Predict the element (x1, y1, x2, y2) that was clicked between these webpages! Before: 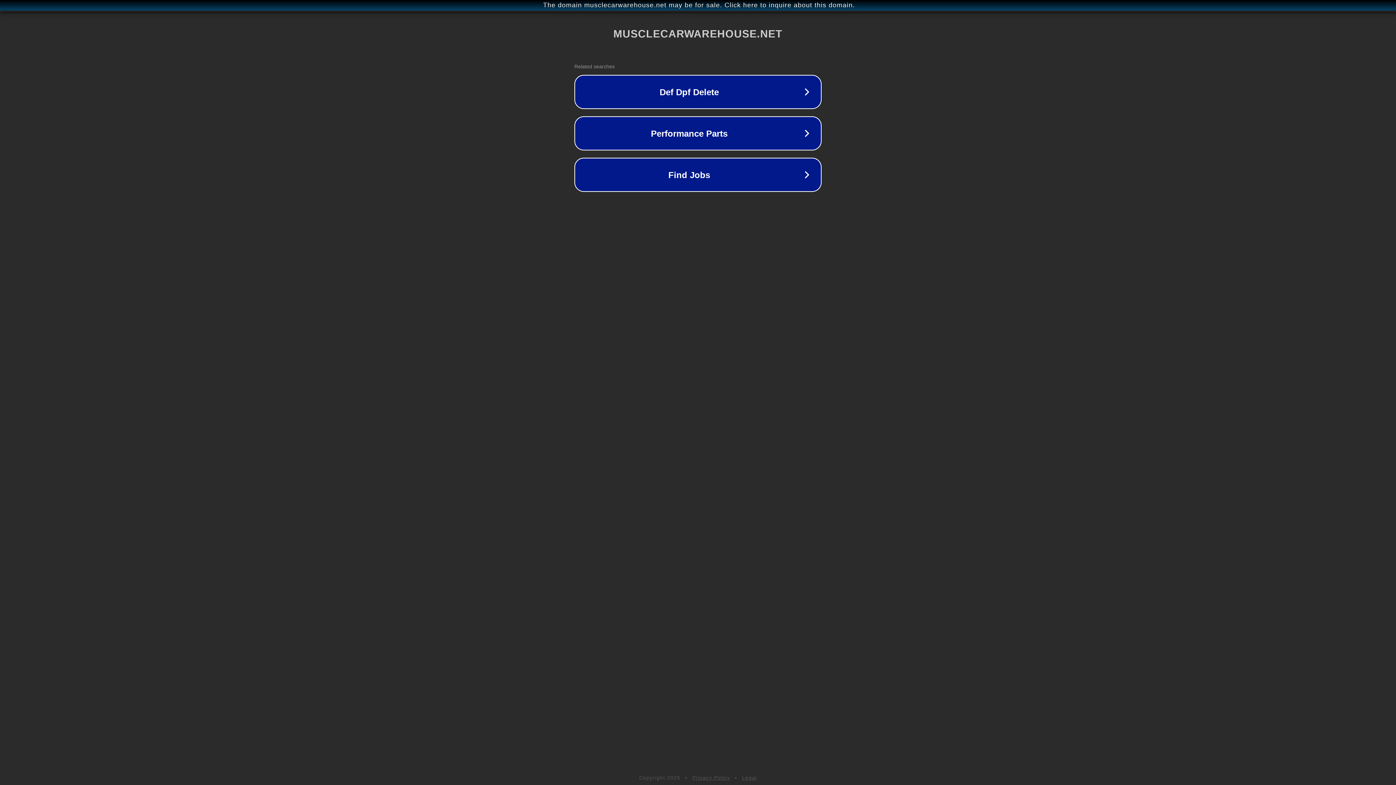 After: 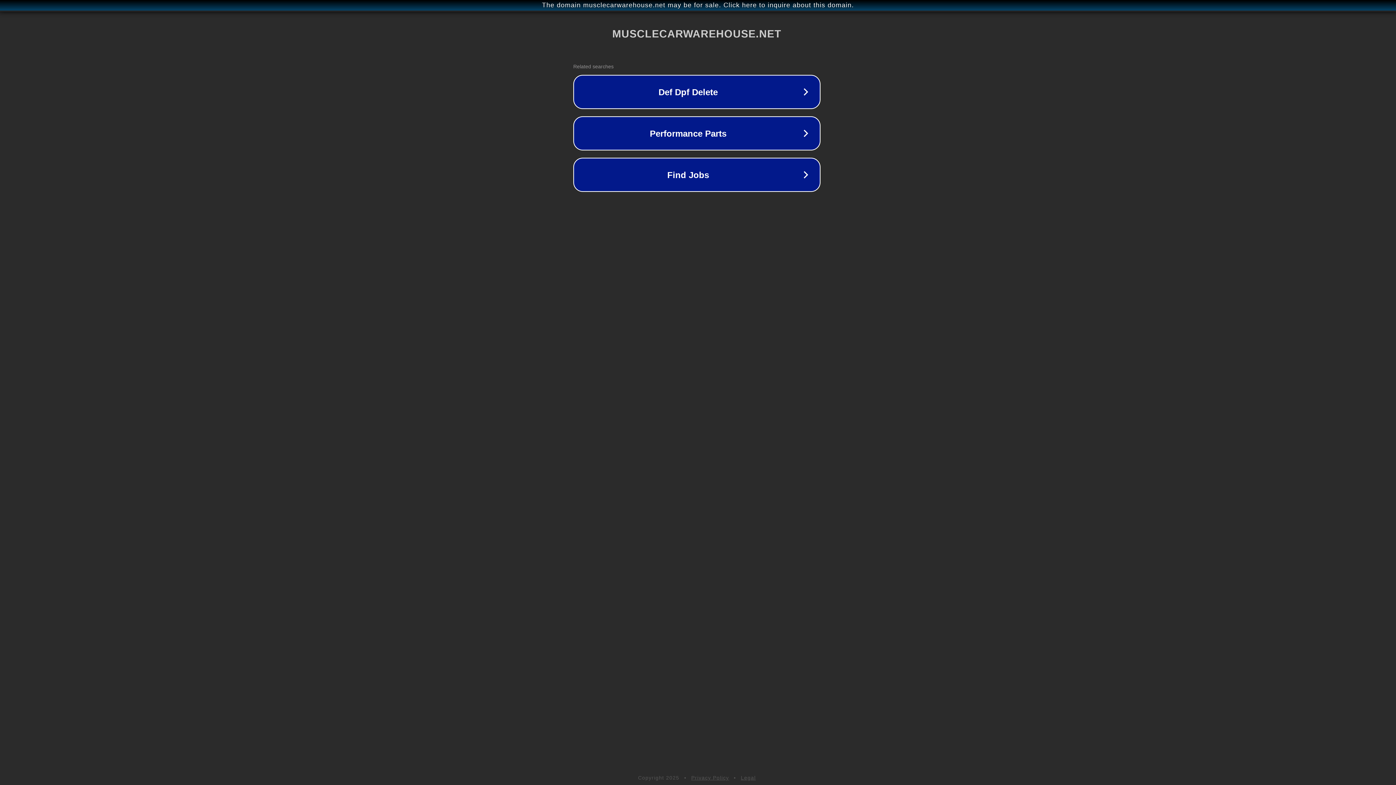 Action: label: The domain musclecarwarehouse.net may be for sale. Click here to inquire about this domain. bbox: (1, 1, 1397, 9)